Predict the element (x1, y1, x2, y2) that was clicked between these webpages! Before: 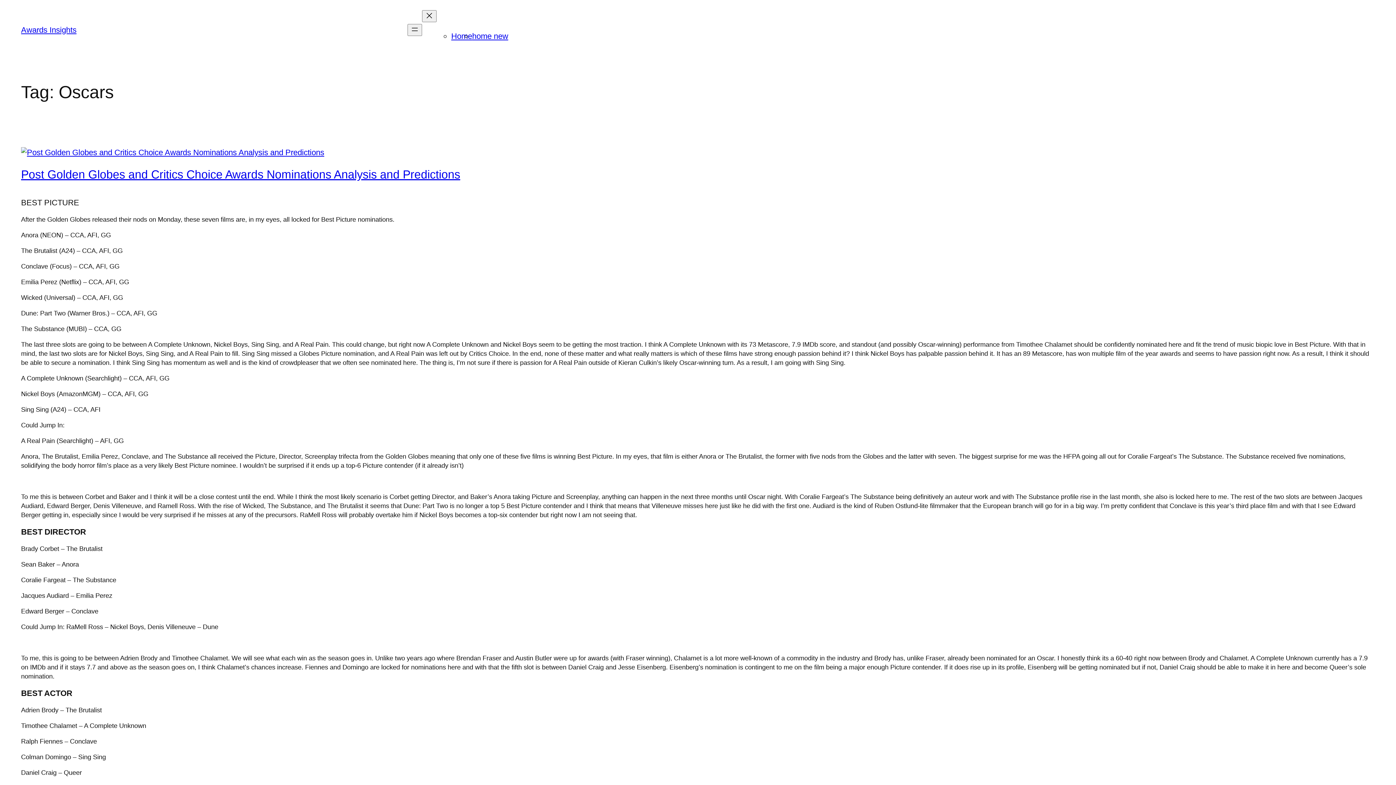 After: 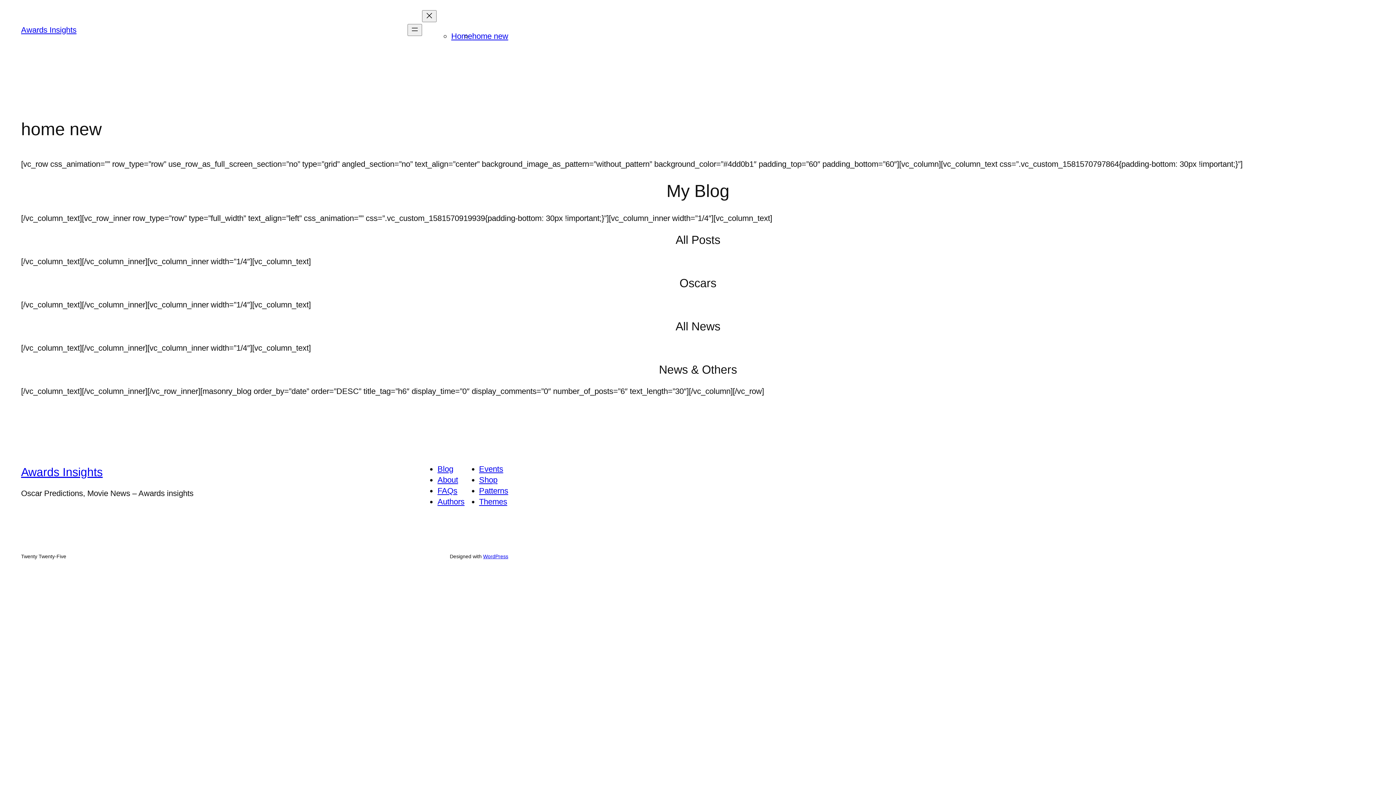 Action: label: home new bbox: (472, 31, 508, 40)